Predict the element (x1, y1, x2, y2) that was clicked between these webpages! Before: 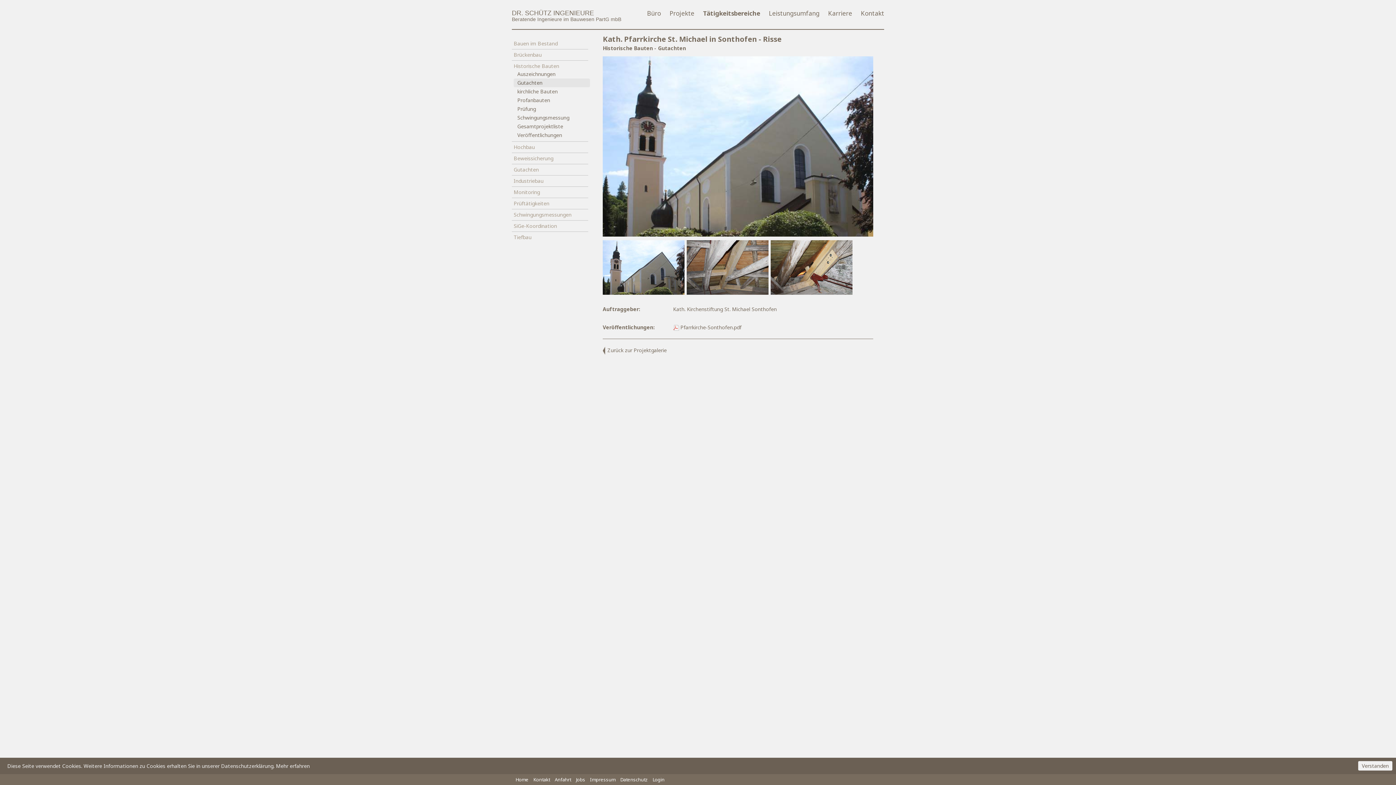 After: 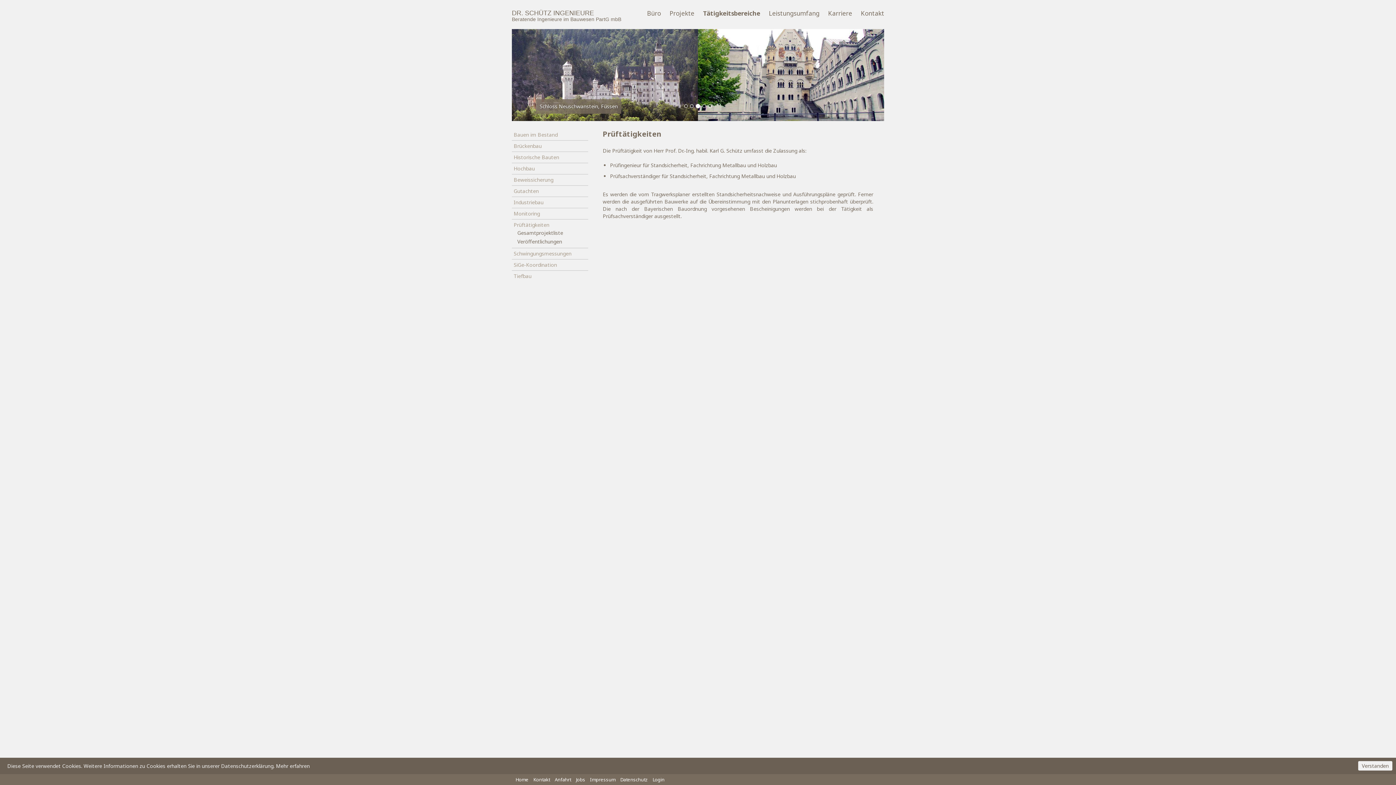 Action: label: Prüftätigkeiten bbox: (513, 200, 549, 206)